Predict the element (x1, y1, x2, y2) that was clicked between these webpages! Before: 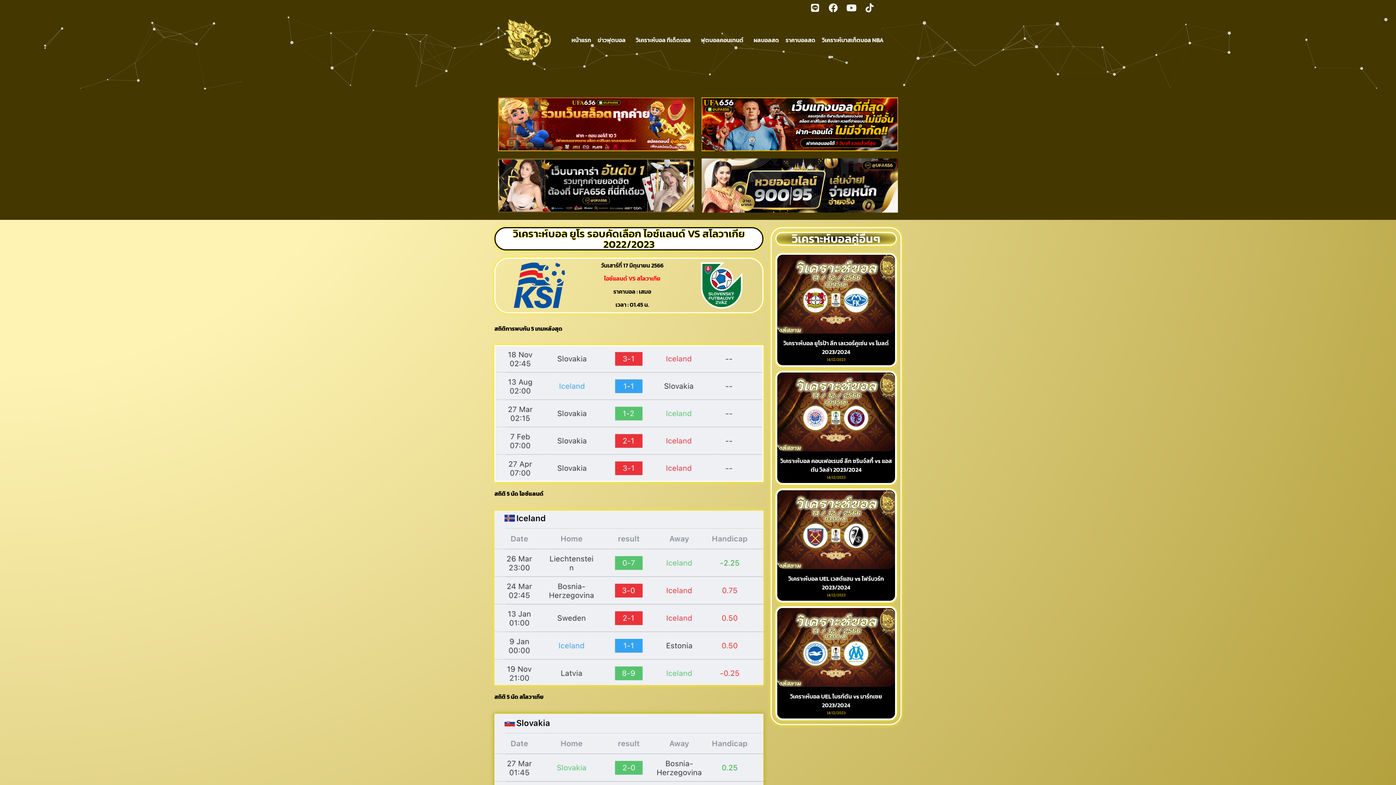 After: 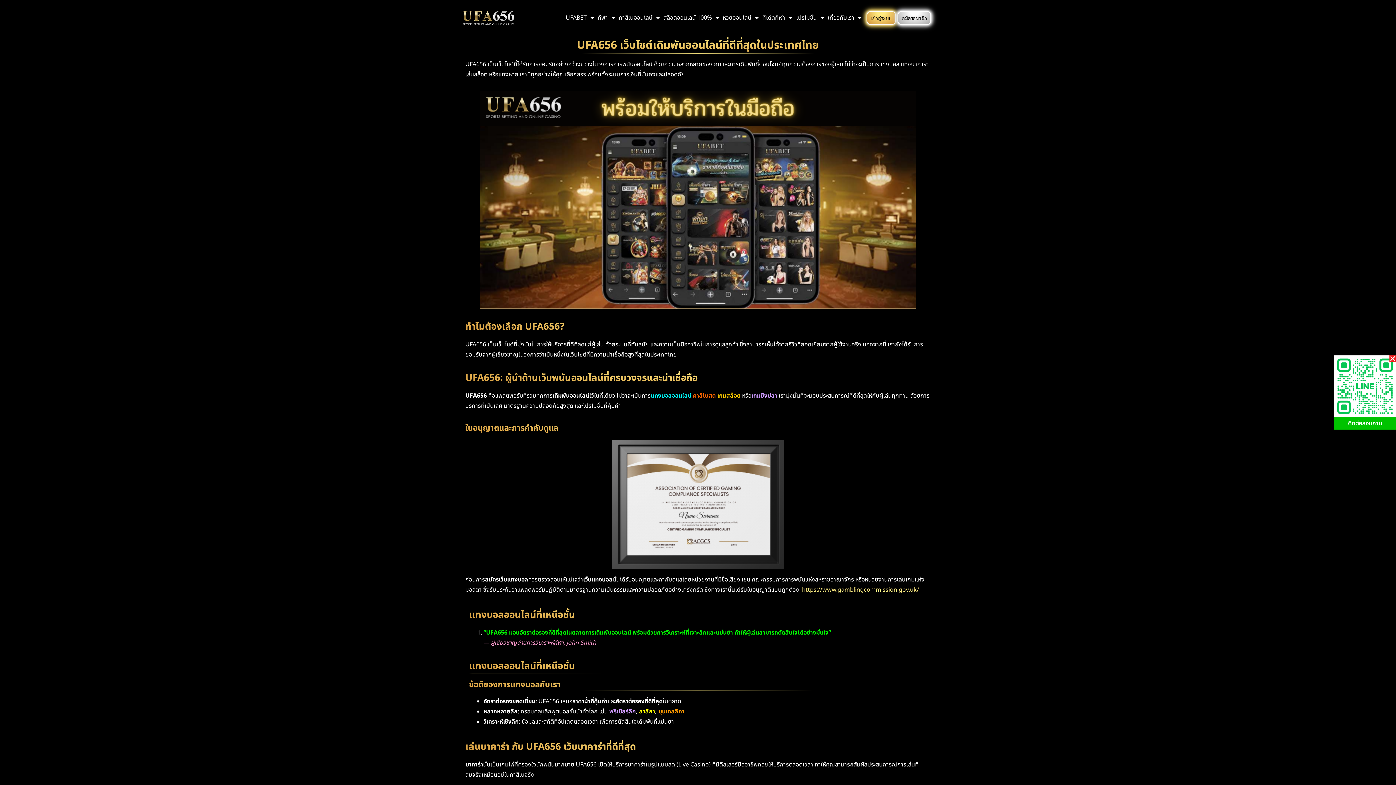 Action: bbox: (701, 97, 898, 151)